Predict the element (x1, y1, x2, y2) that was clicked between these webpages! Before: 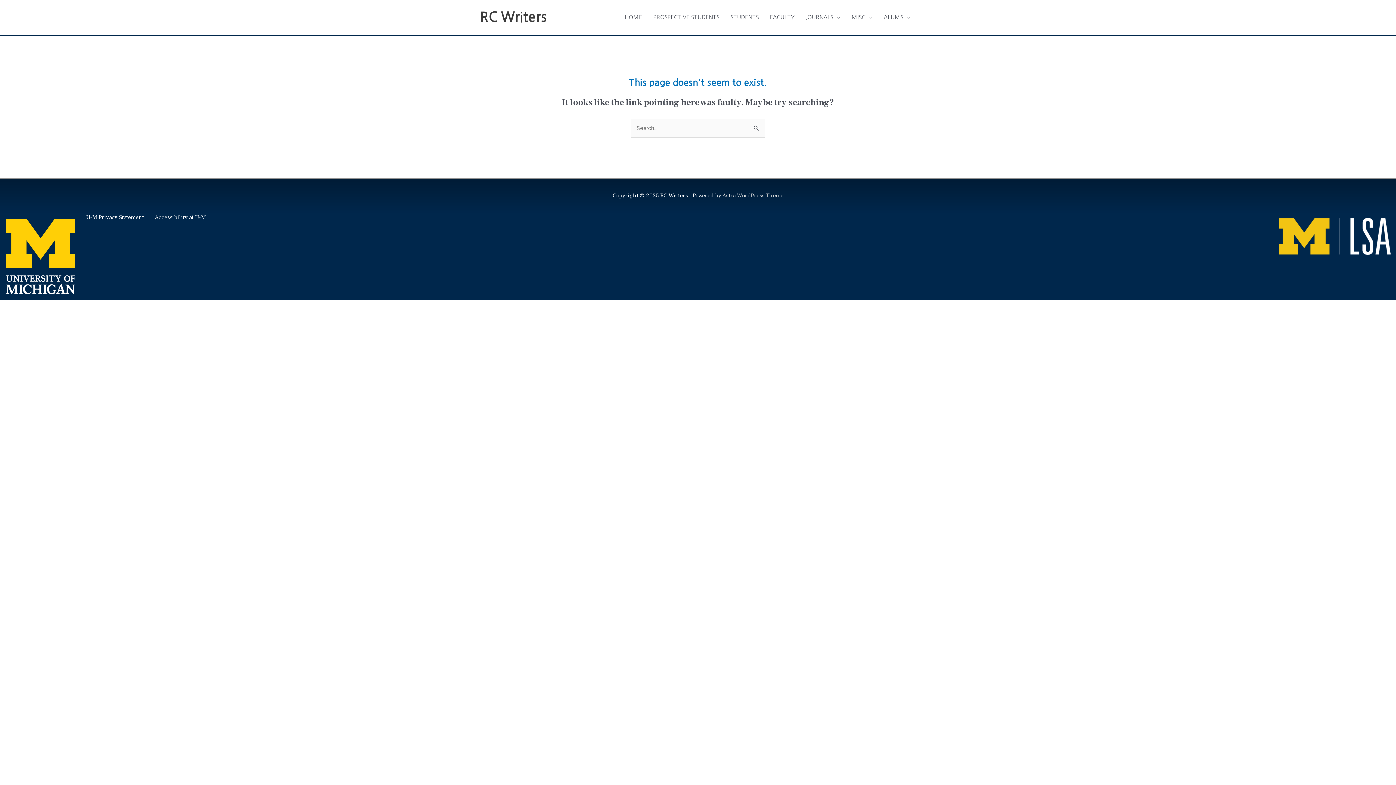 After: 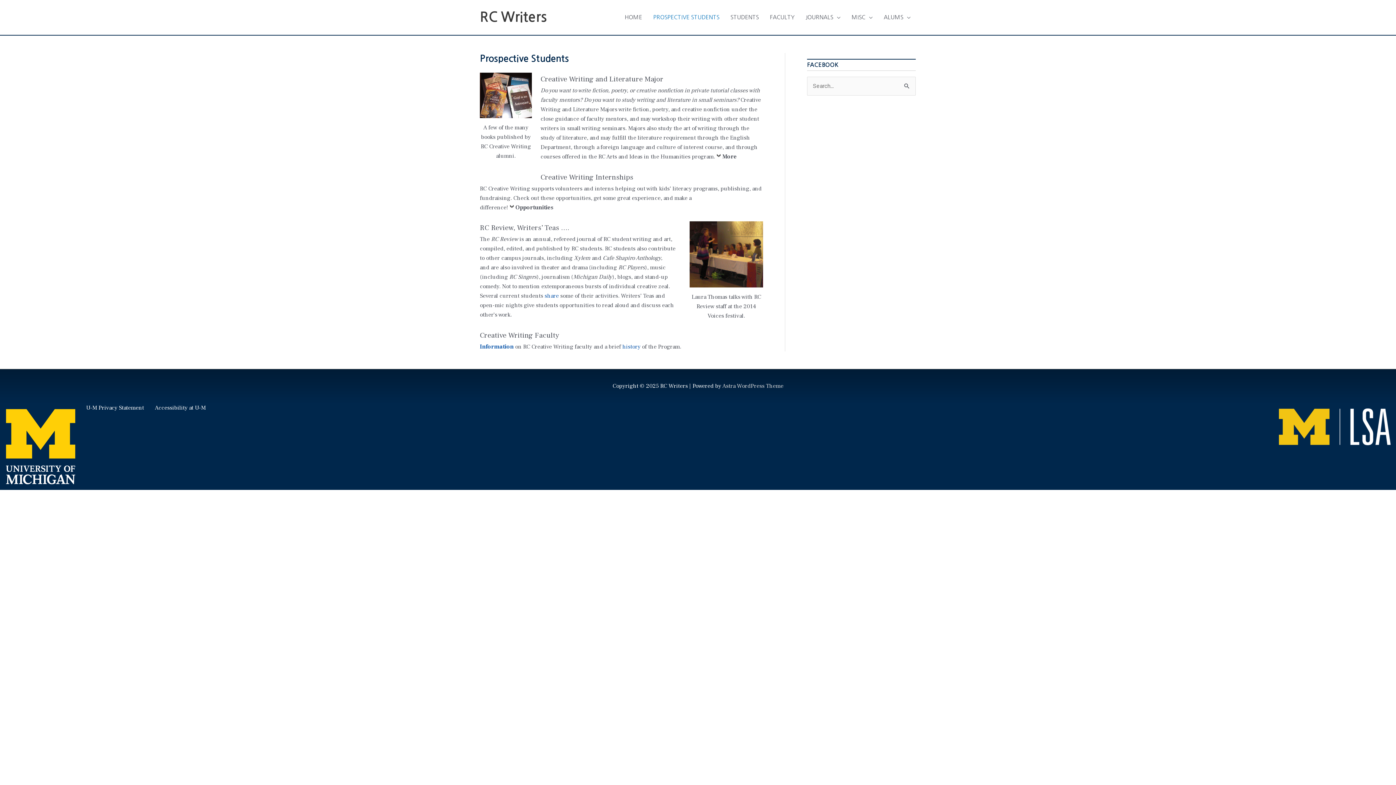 Action: label: PROSPECTIVE STUDENTS bbox: (647, 6, 725, 28)